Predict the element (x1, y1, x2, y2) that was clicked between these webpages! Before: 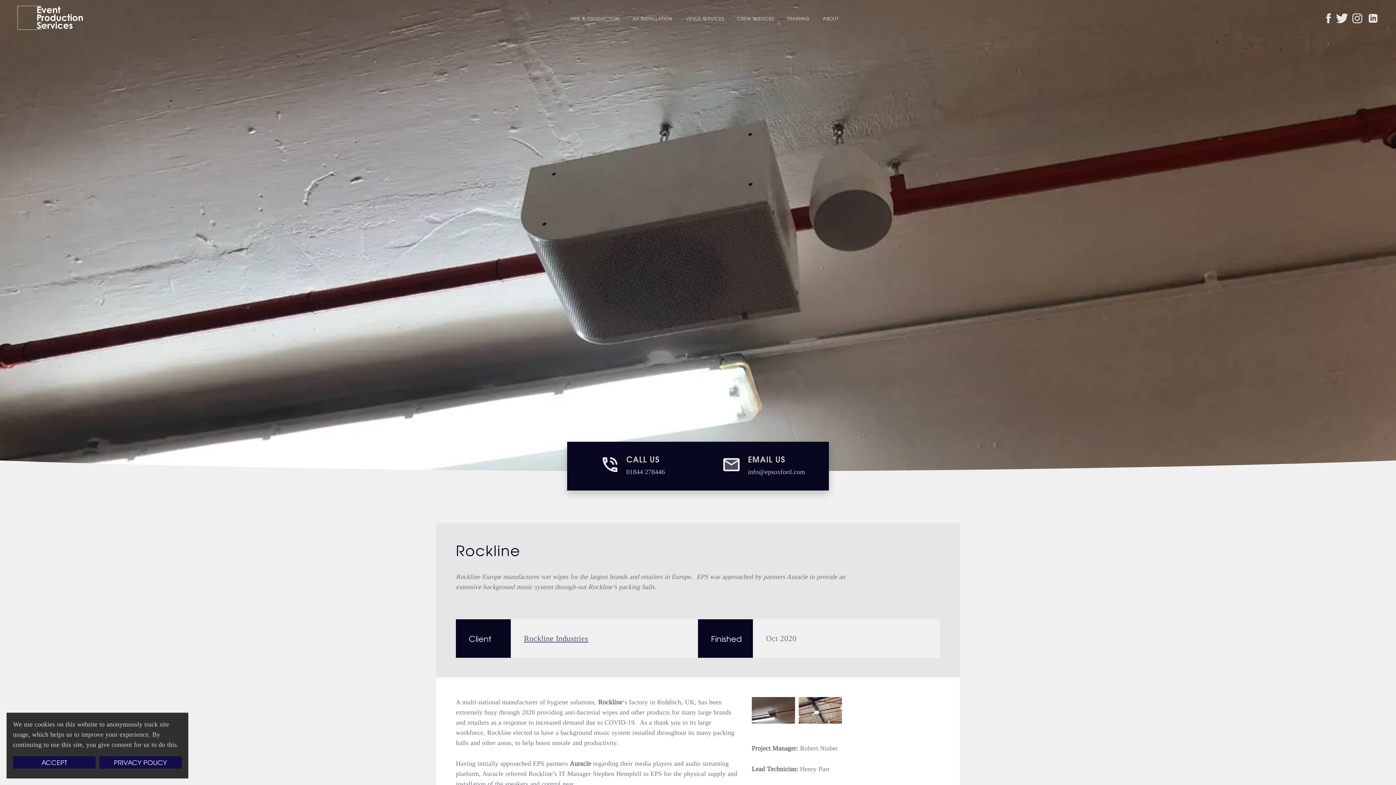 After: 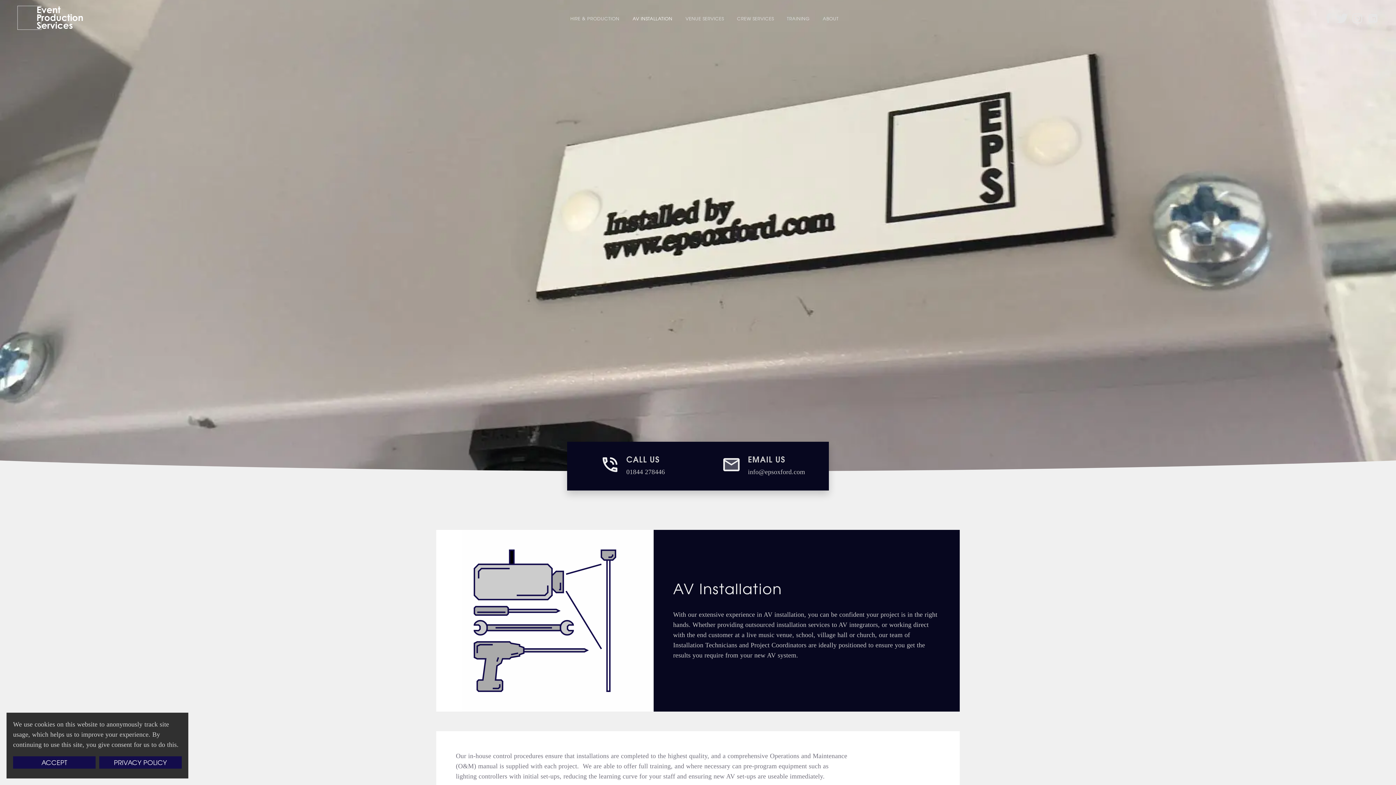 Action: bbox: (632, 14, 672, 22) label: AV INSTALLATION